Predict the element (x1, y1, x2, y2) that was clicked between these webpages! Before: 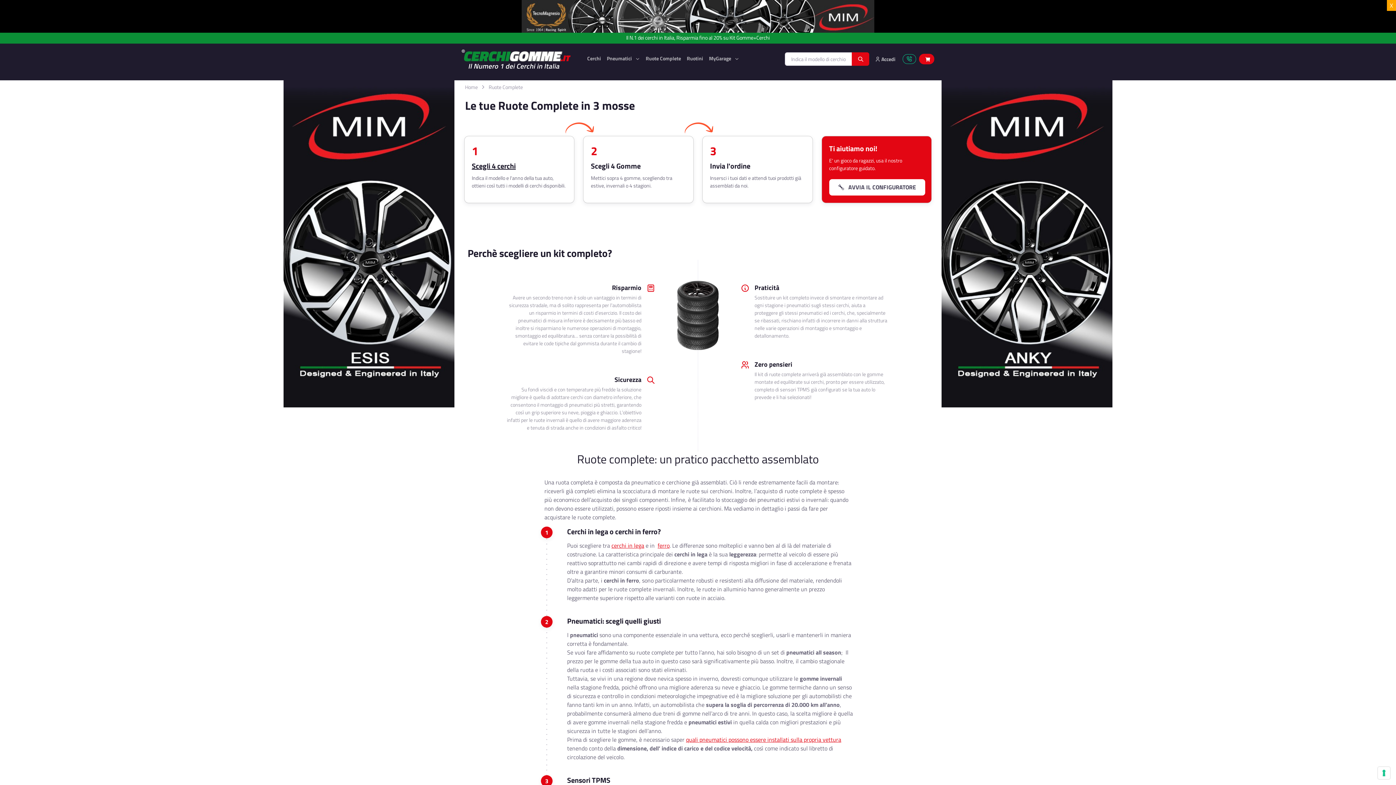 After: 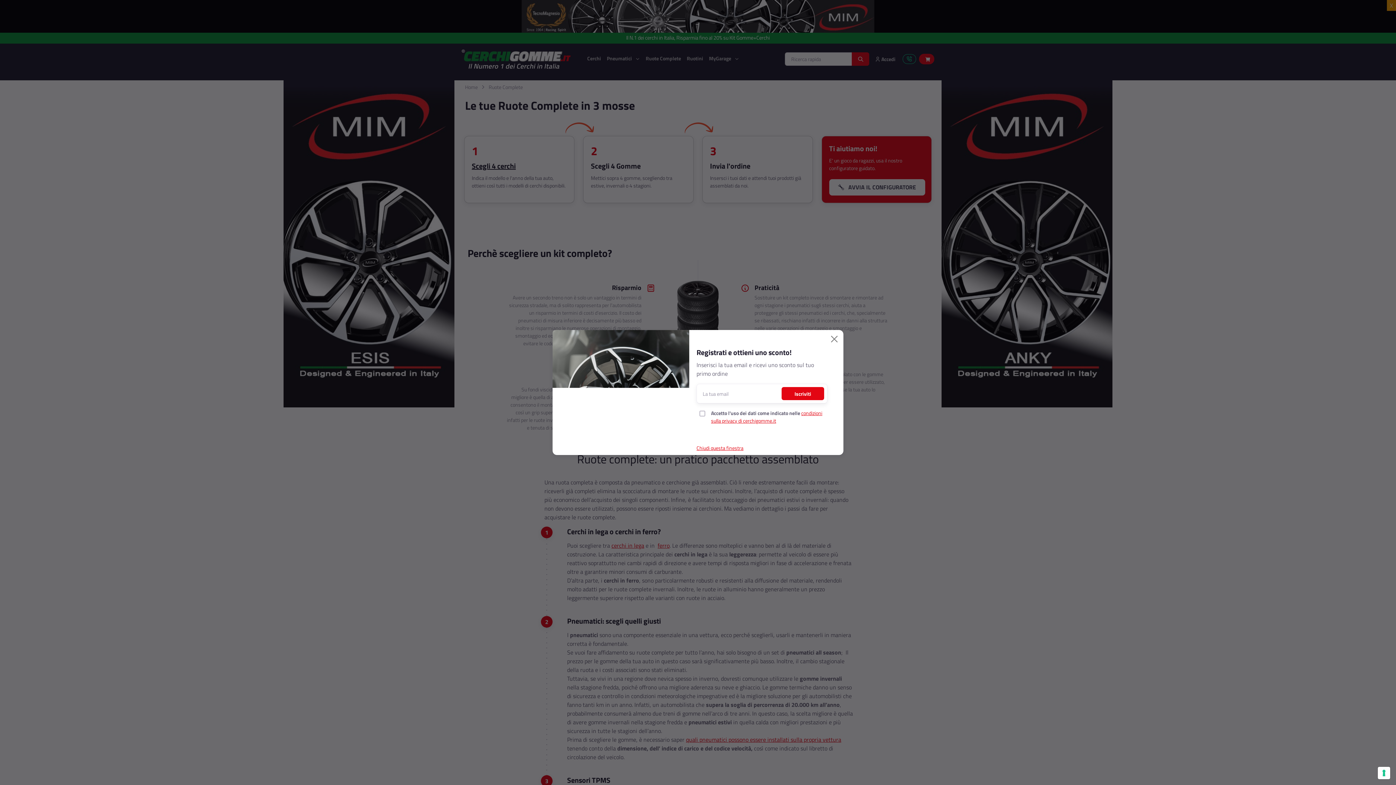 Action: label:    AVVIA IL CONFIGURATORE bbox: (829, 179, 925, 195)